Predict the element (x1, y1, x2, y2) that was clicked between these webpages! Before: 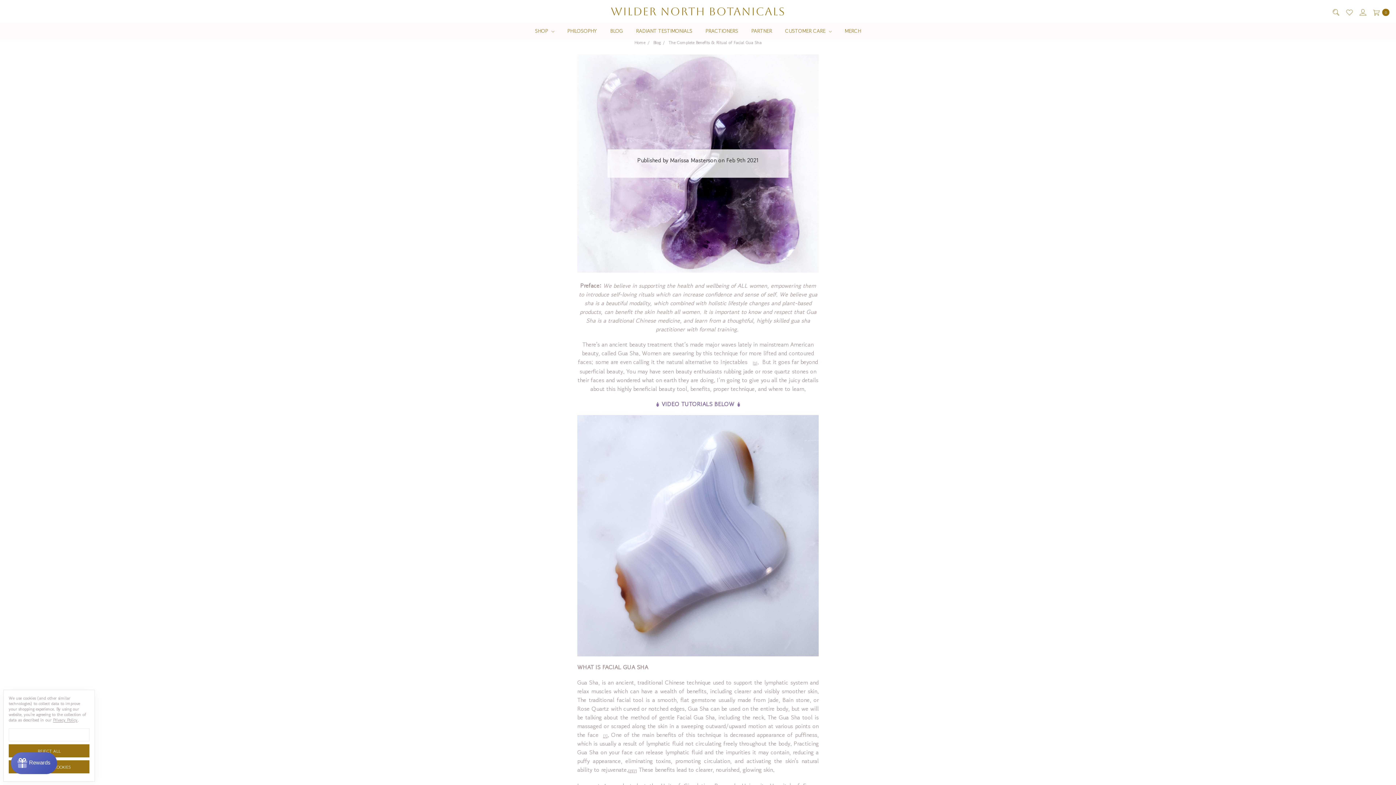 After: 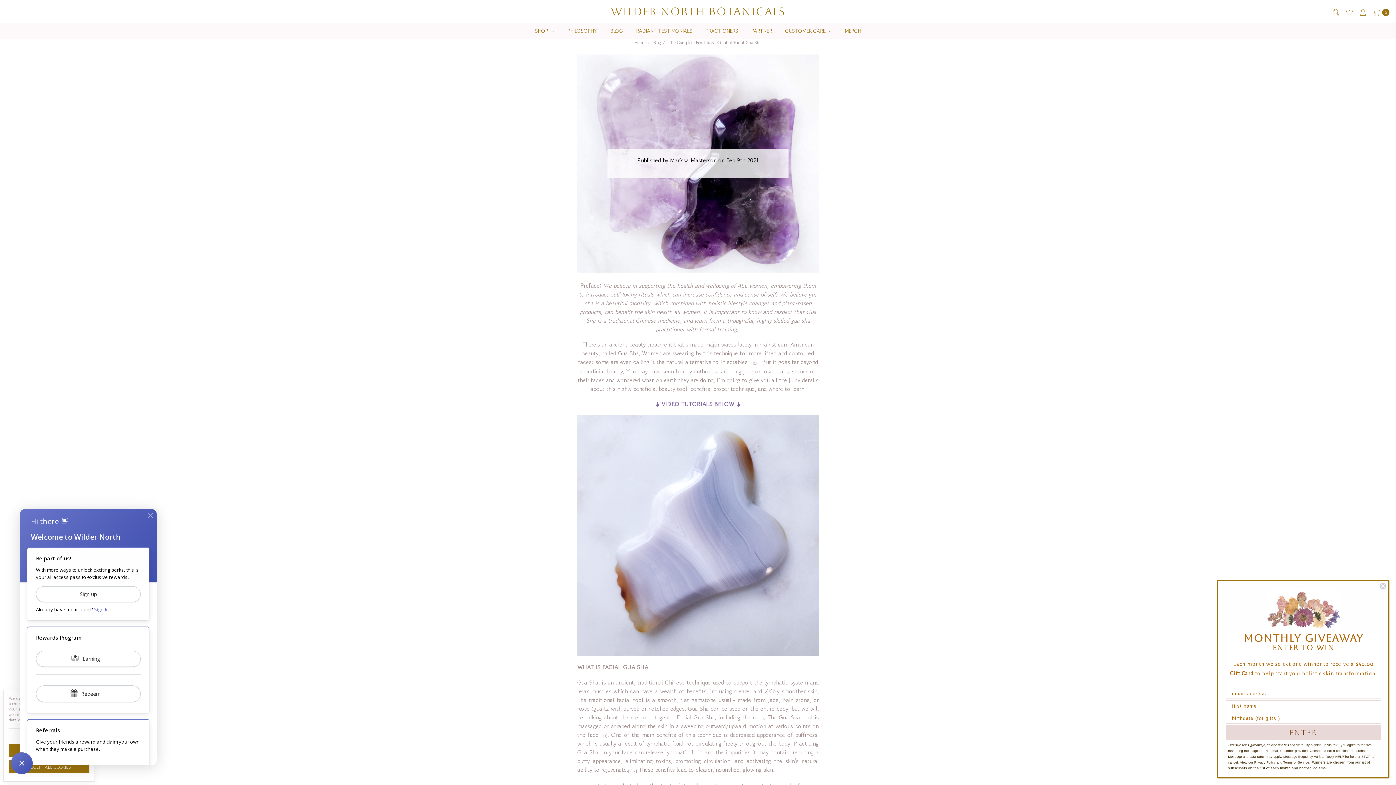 Action: label: Rewards bbox: (10, 752, 57, 774)